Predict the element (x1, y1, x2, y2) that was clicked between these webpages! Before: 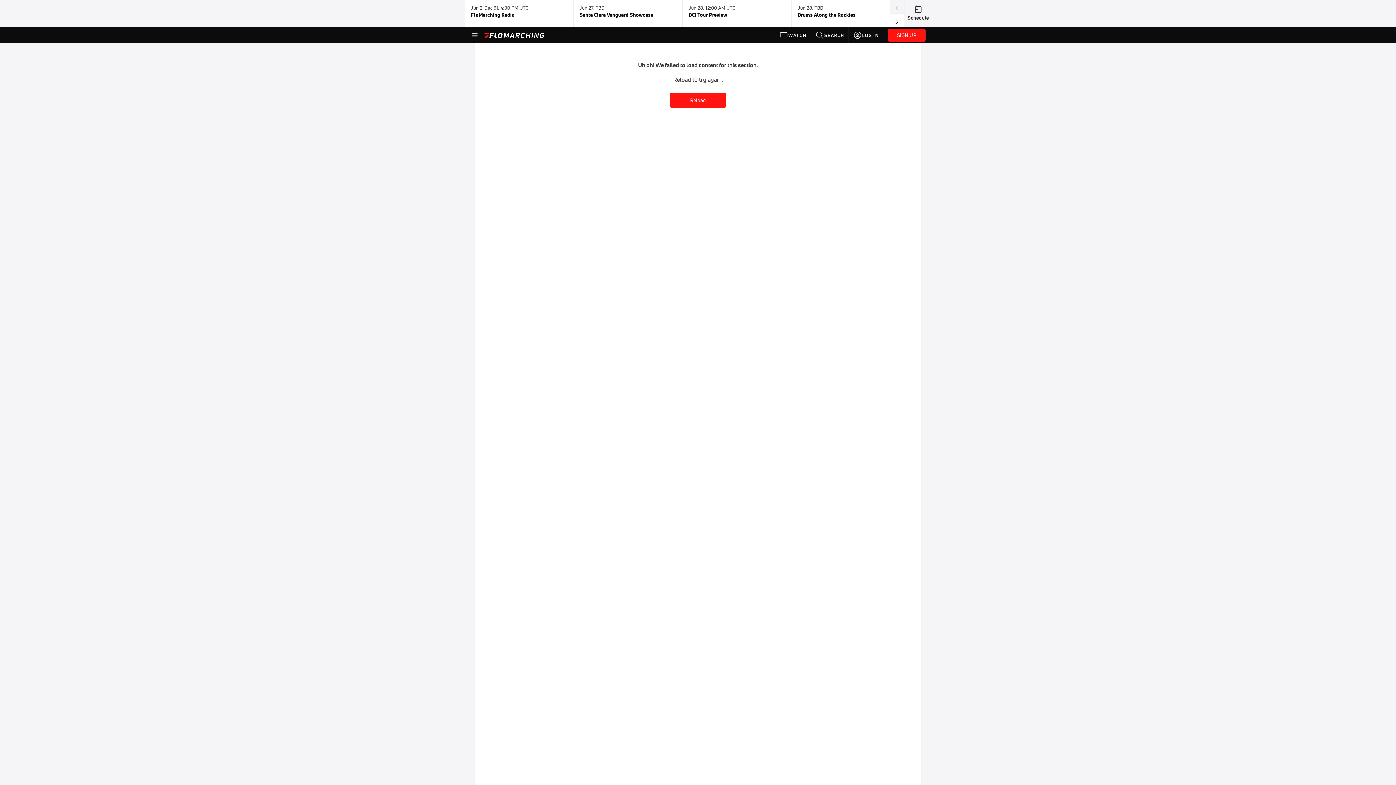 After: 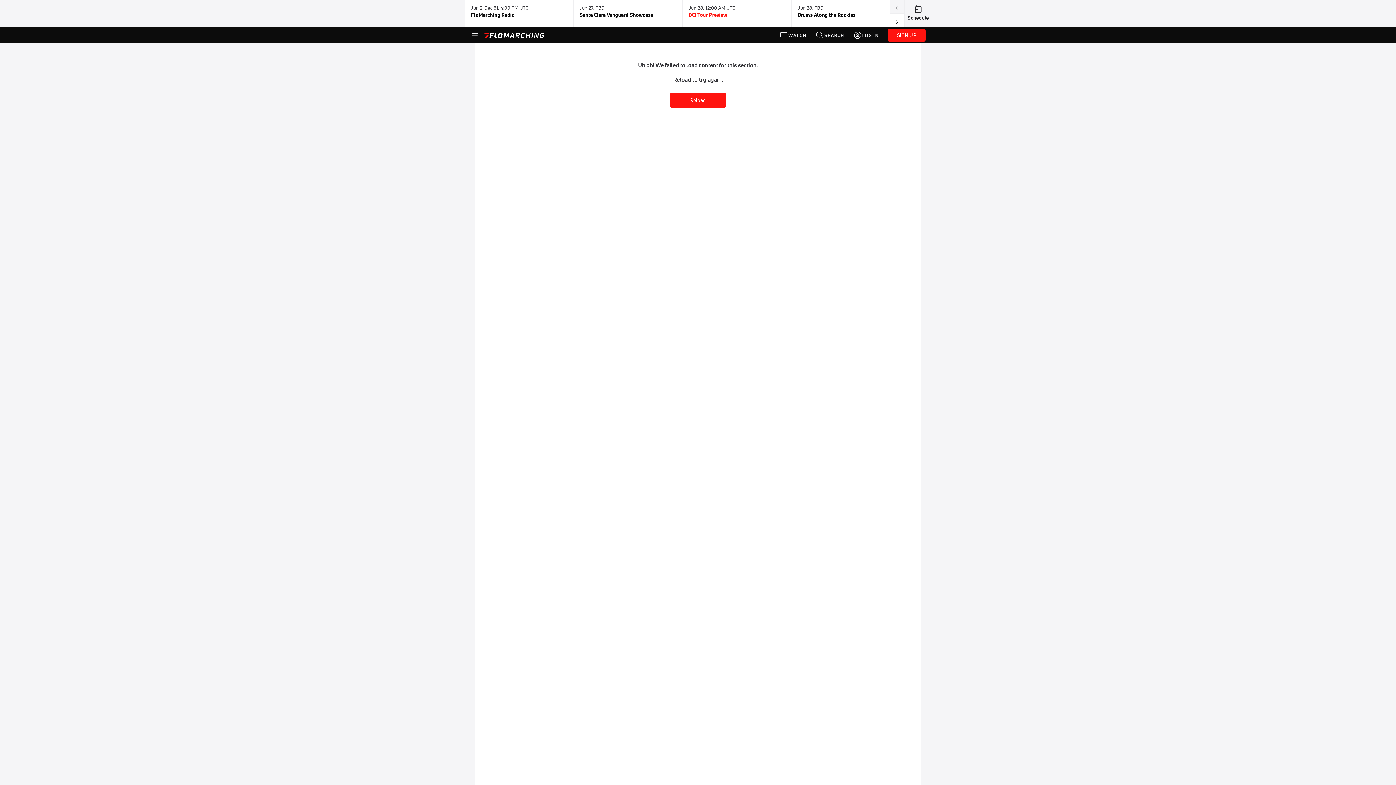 Action: bbox: (688, 2, 785, 24) label: Jun 28, 12:00 AM UTC
DCI Tour Preview